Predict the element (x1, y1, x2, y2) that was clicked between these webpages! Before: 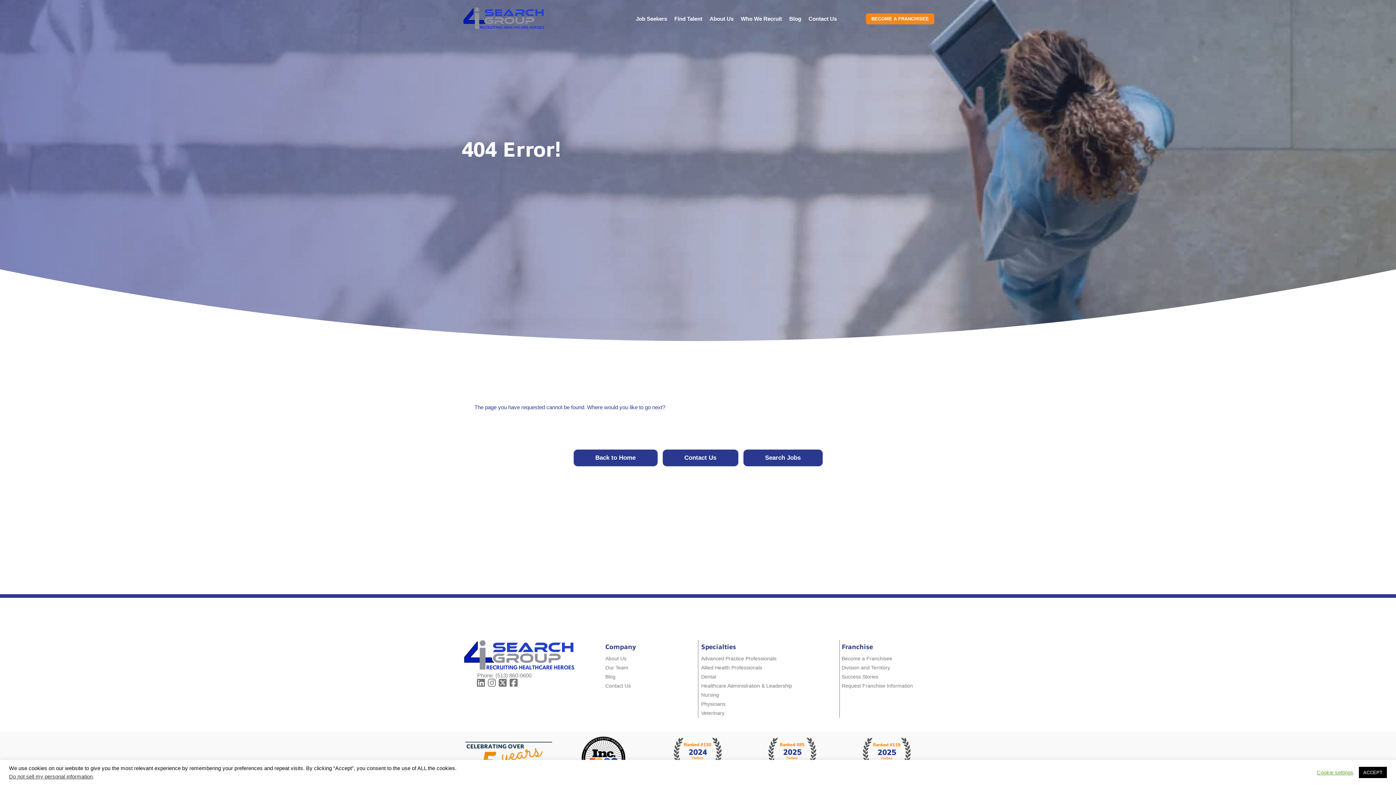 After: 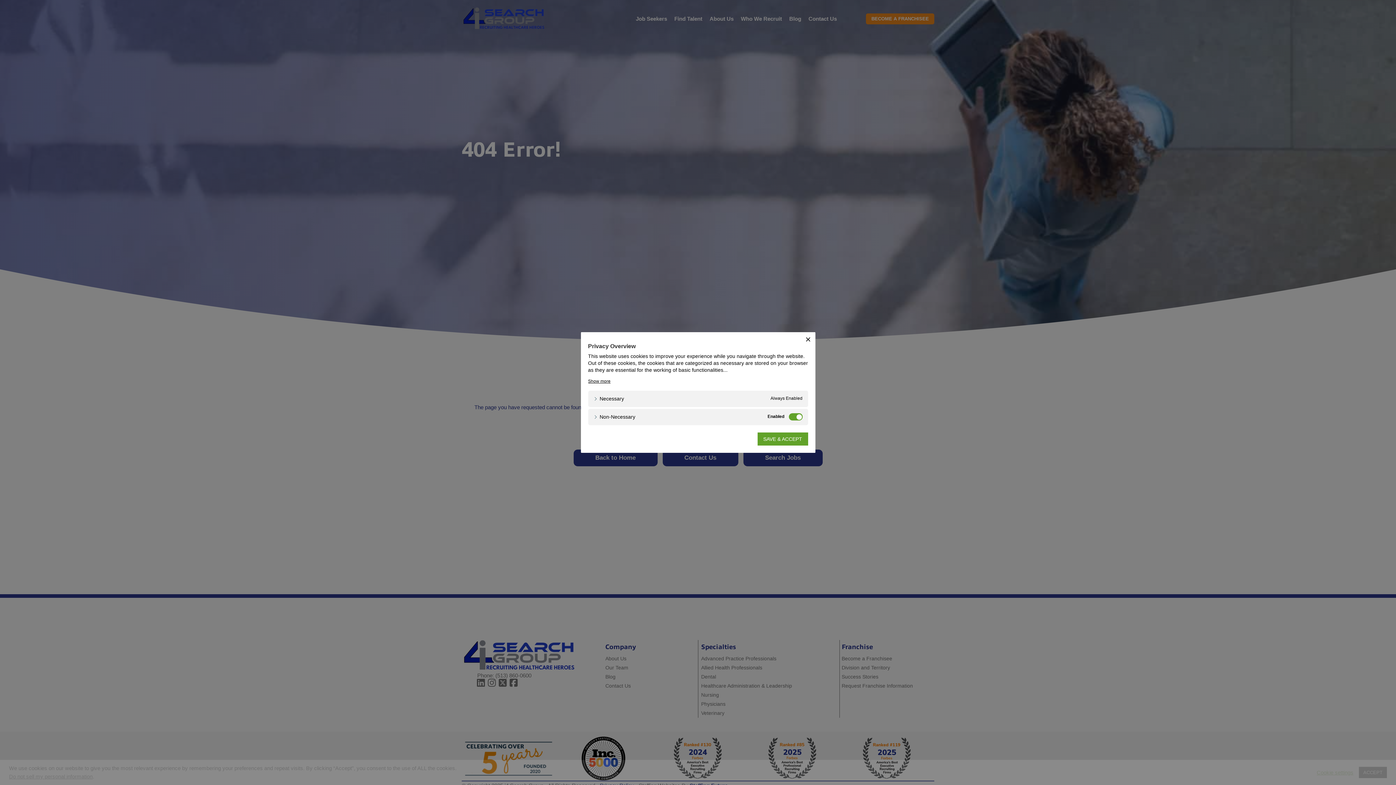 Action: bbox: (1317, 769, 1353, 776) label: Cookie settings